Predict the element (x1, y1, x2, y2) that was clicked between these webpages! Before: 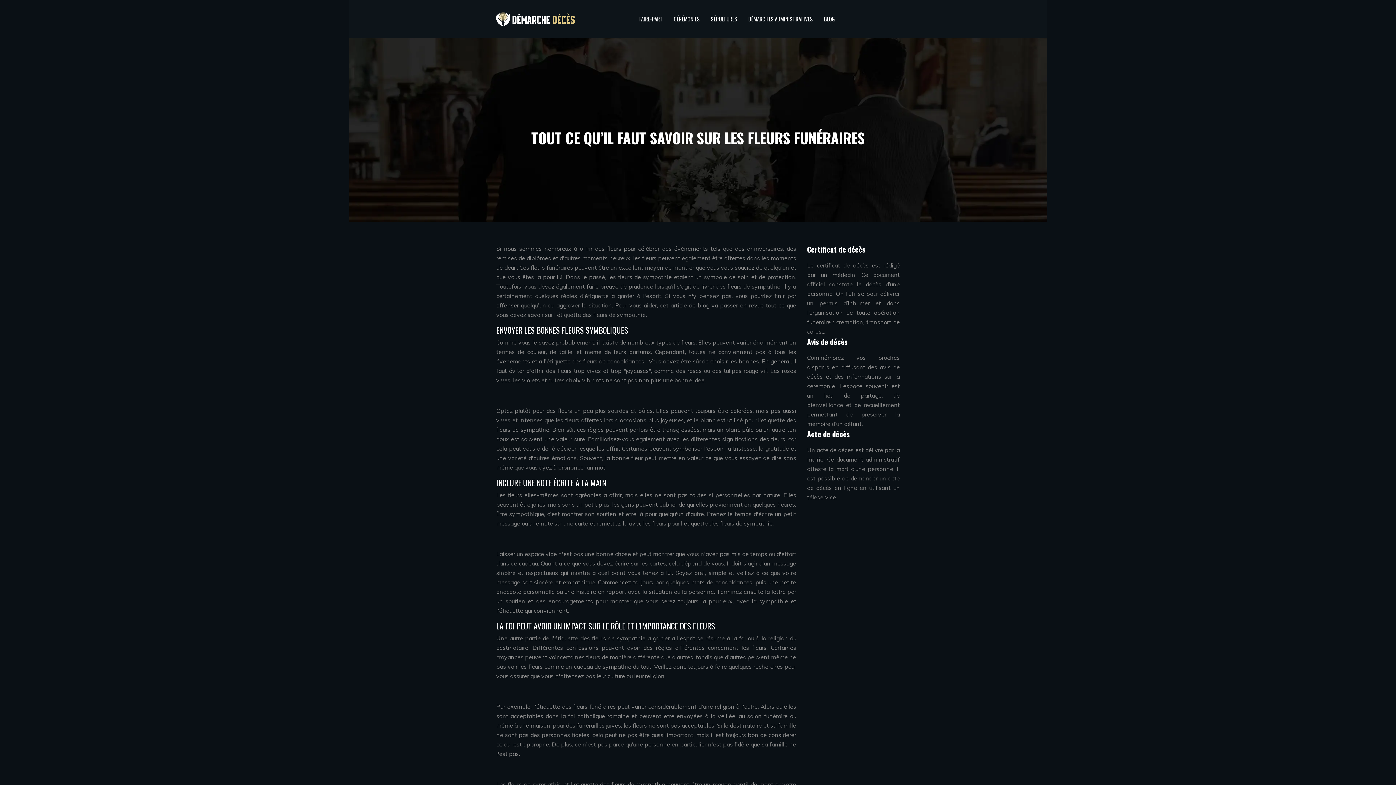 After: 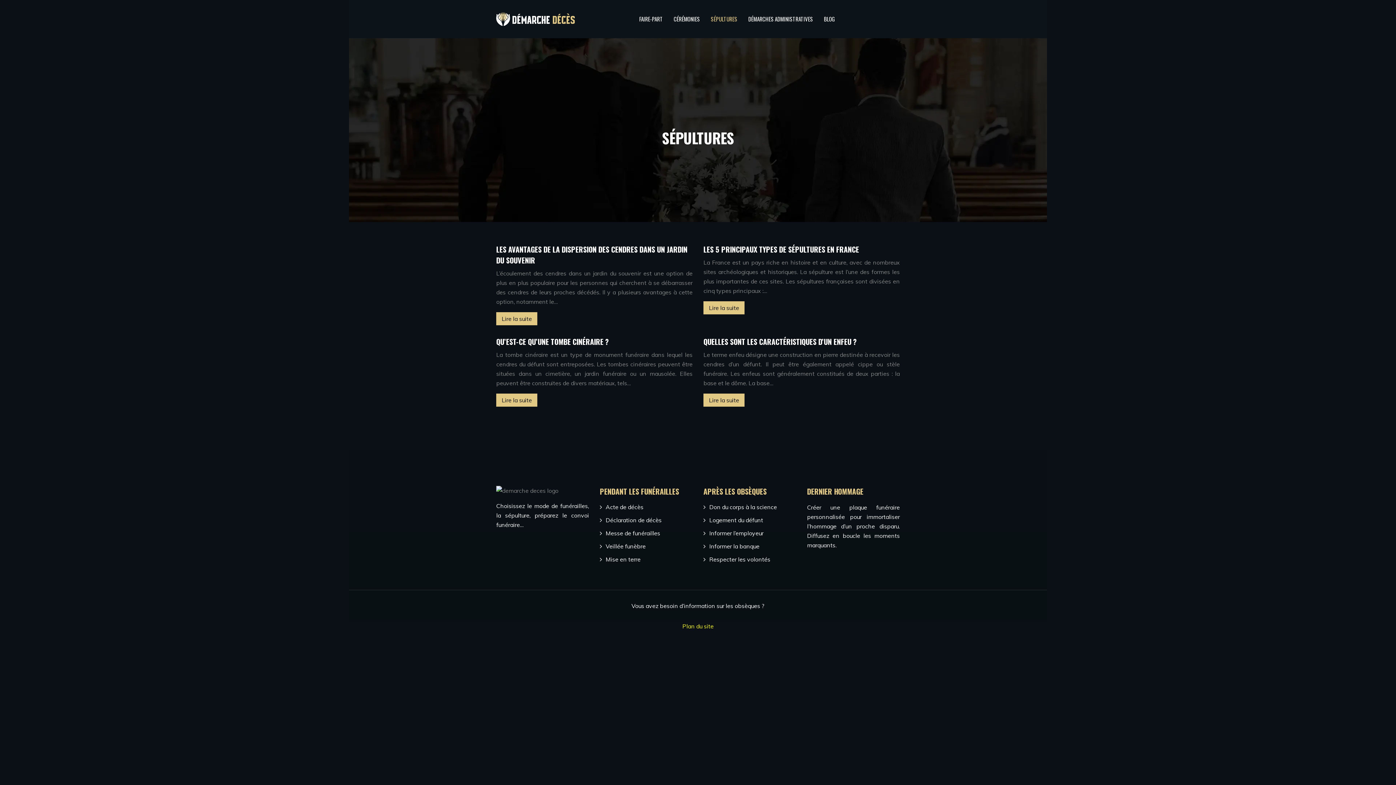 Action: bbox: (711, 14, 737, 23) label: SÉPULTURES